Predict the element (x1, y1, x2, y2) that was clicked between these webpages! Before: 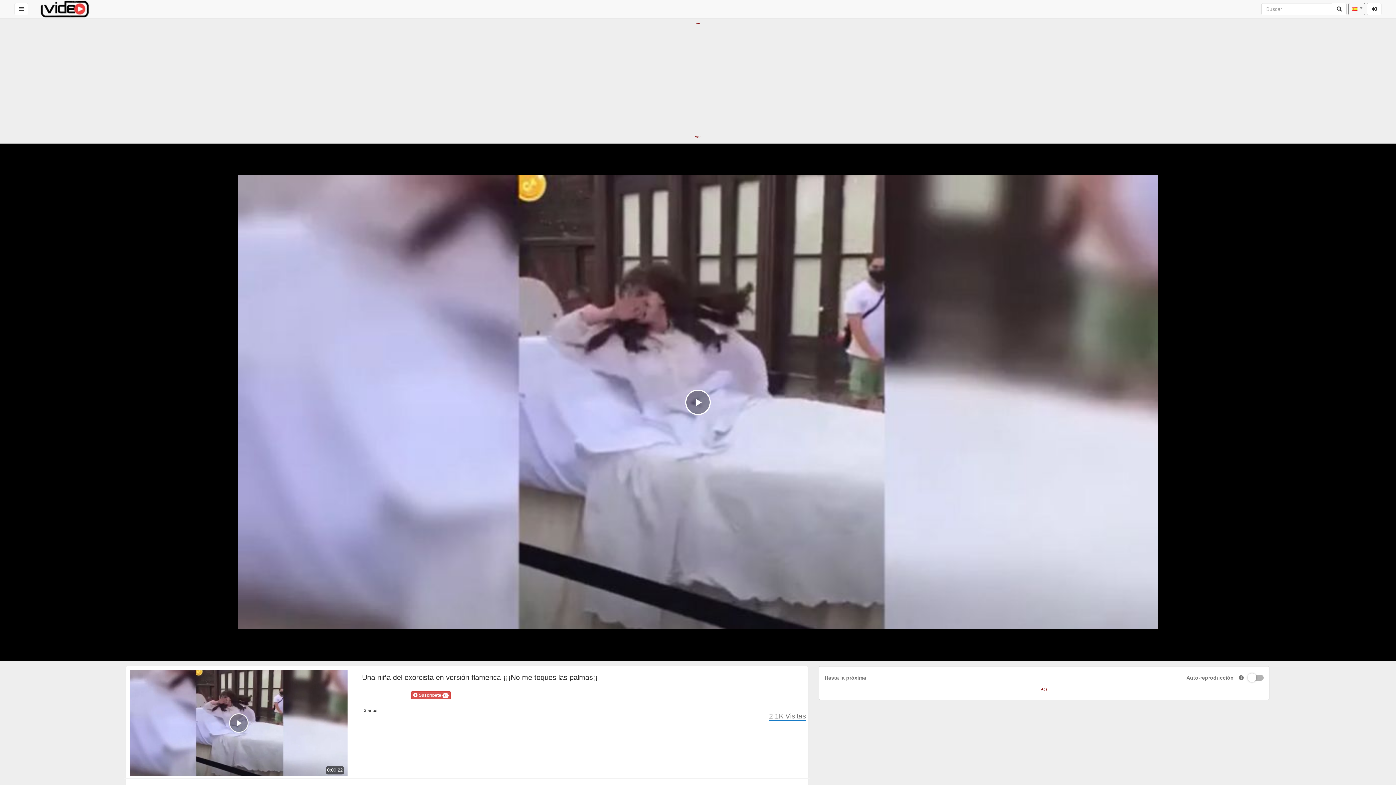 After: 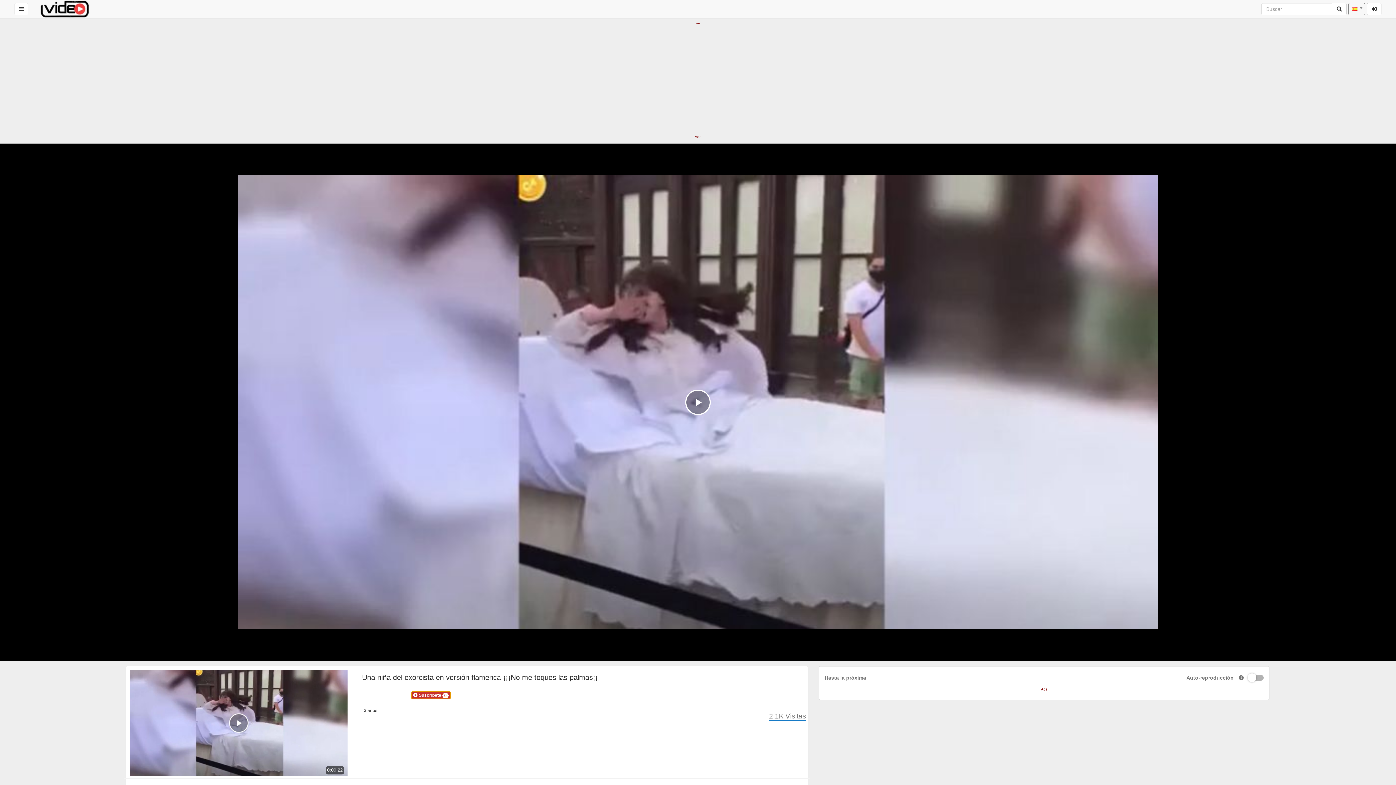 Action: bbox: (411, 691, 450, 699) label:  Suscribete 0